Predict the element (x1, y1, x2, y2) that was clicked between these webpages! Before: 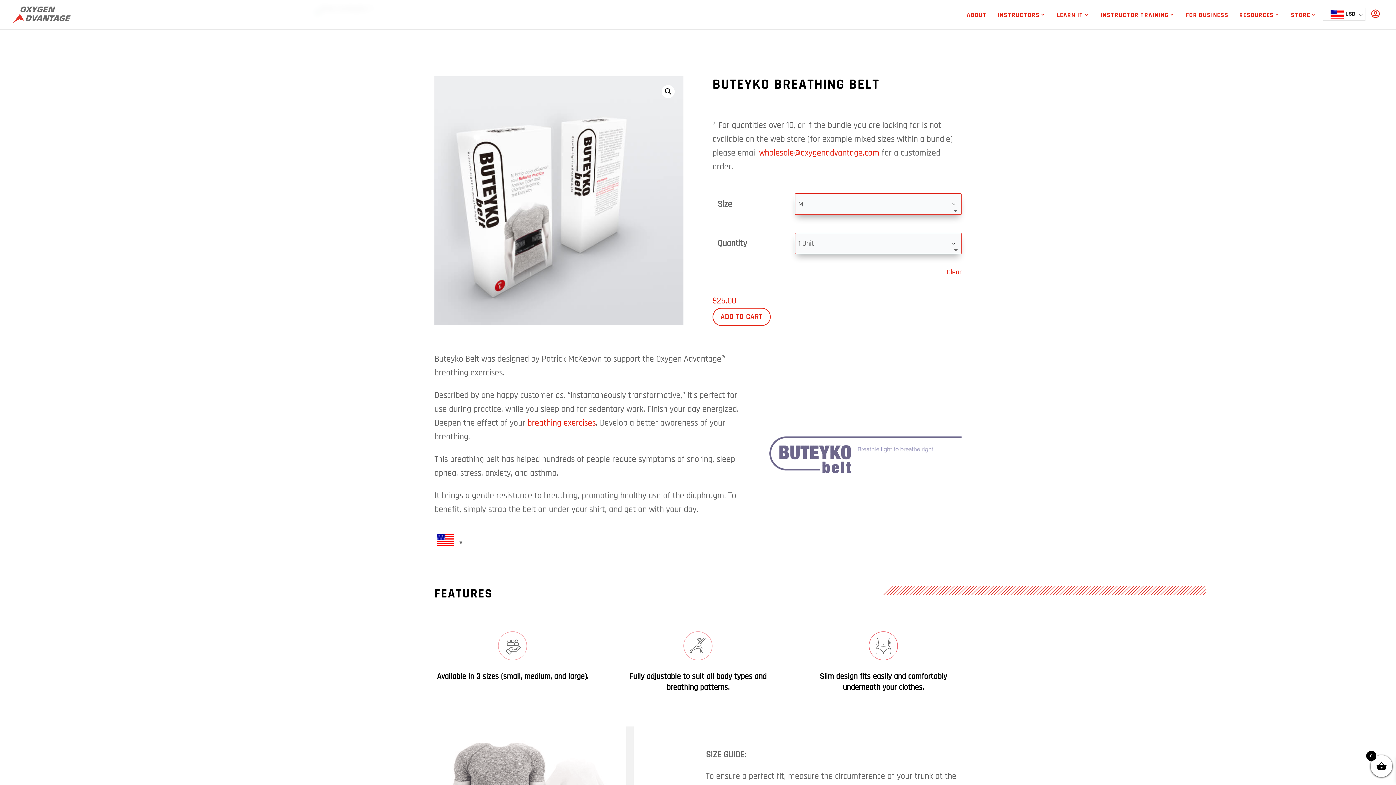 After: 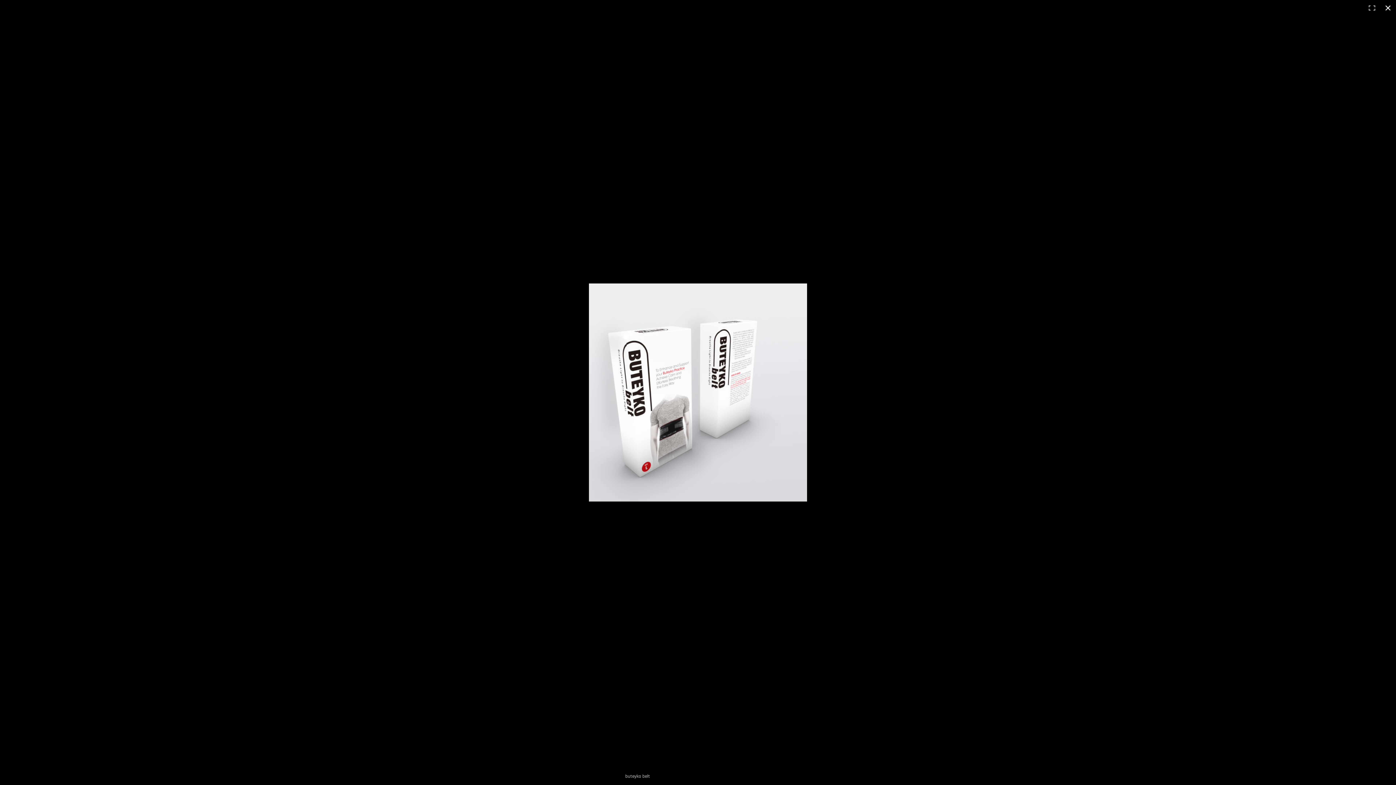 Action: bbox: (434, 76, 683, 325)